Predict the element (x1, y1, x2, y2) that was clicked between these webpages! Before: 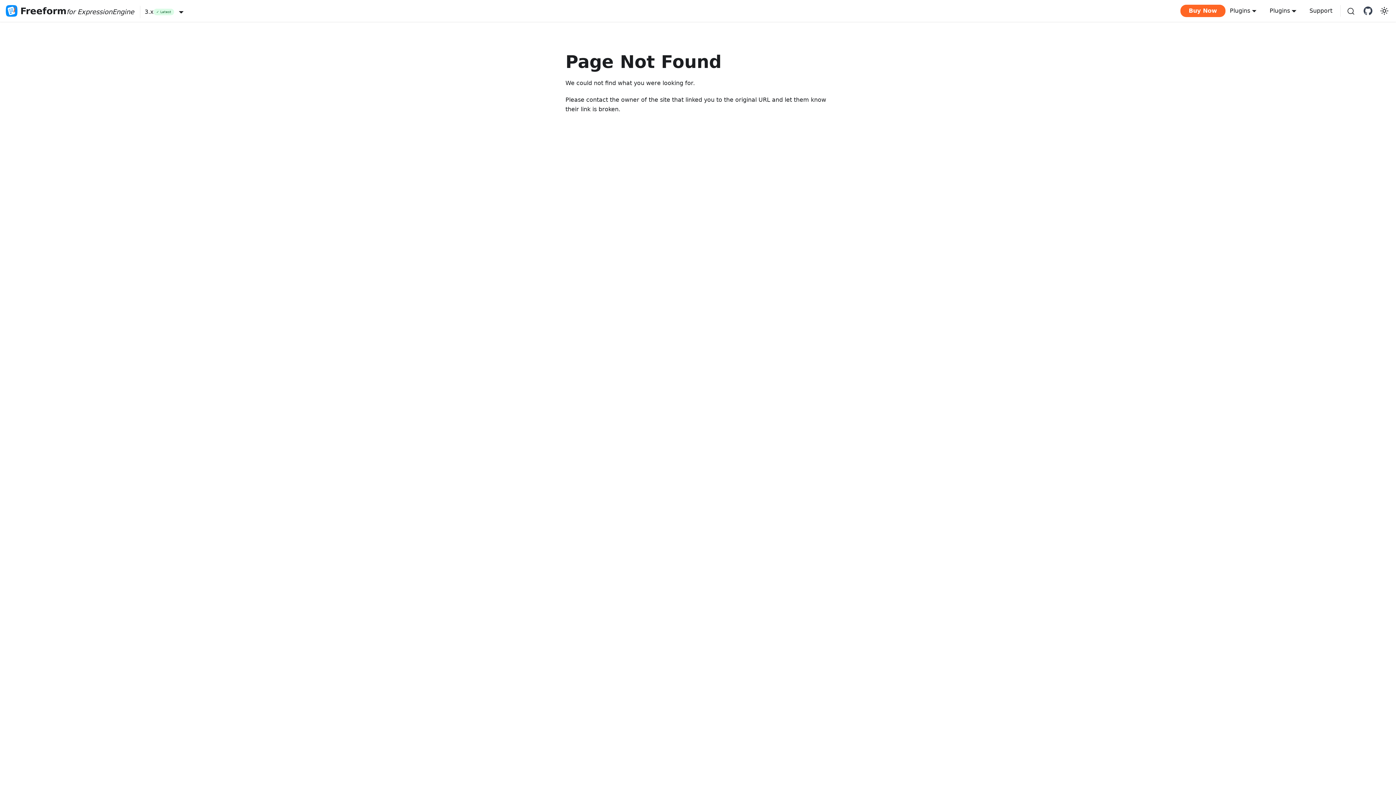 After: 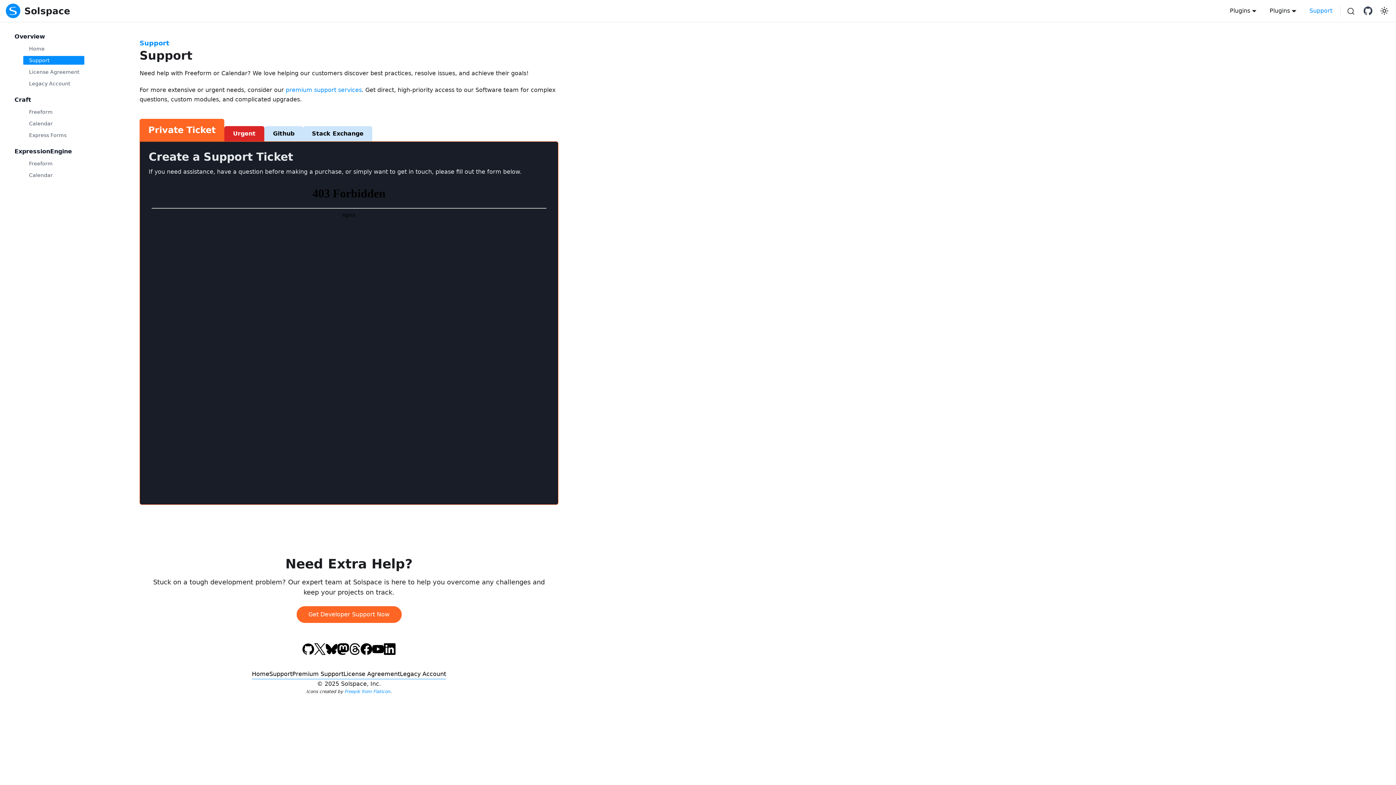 Action: bbox: (1305, 4, 1337, 17) label: Support